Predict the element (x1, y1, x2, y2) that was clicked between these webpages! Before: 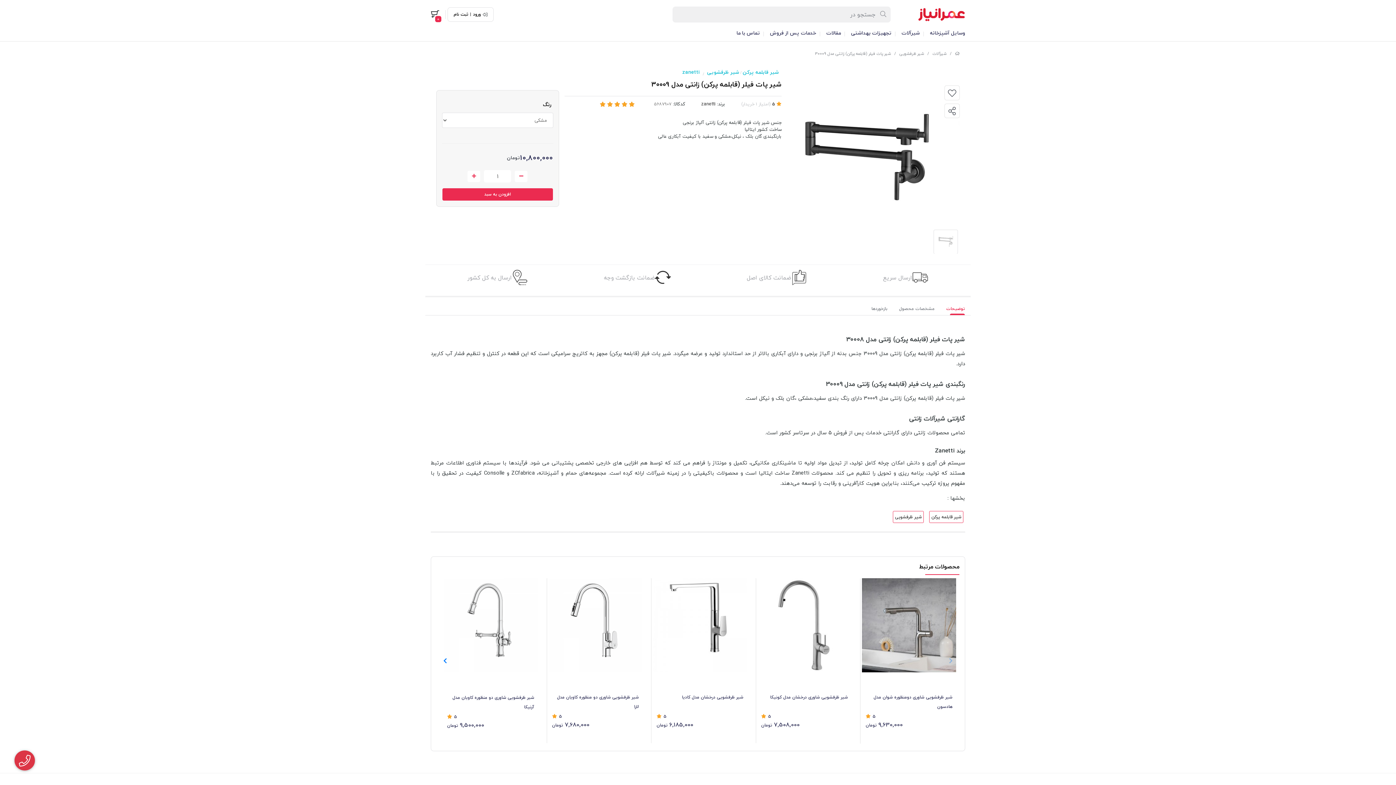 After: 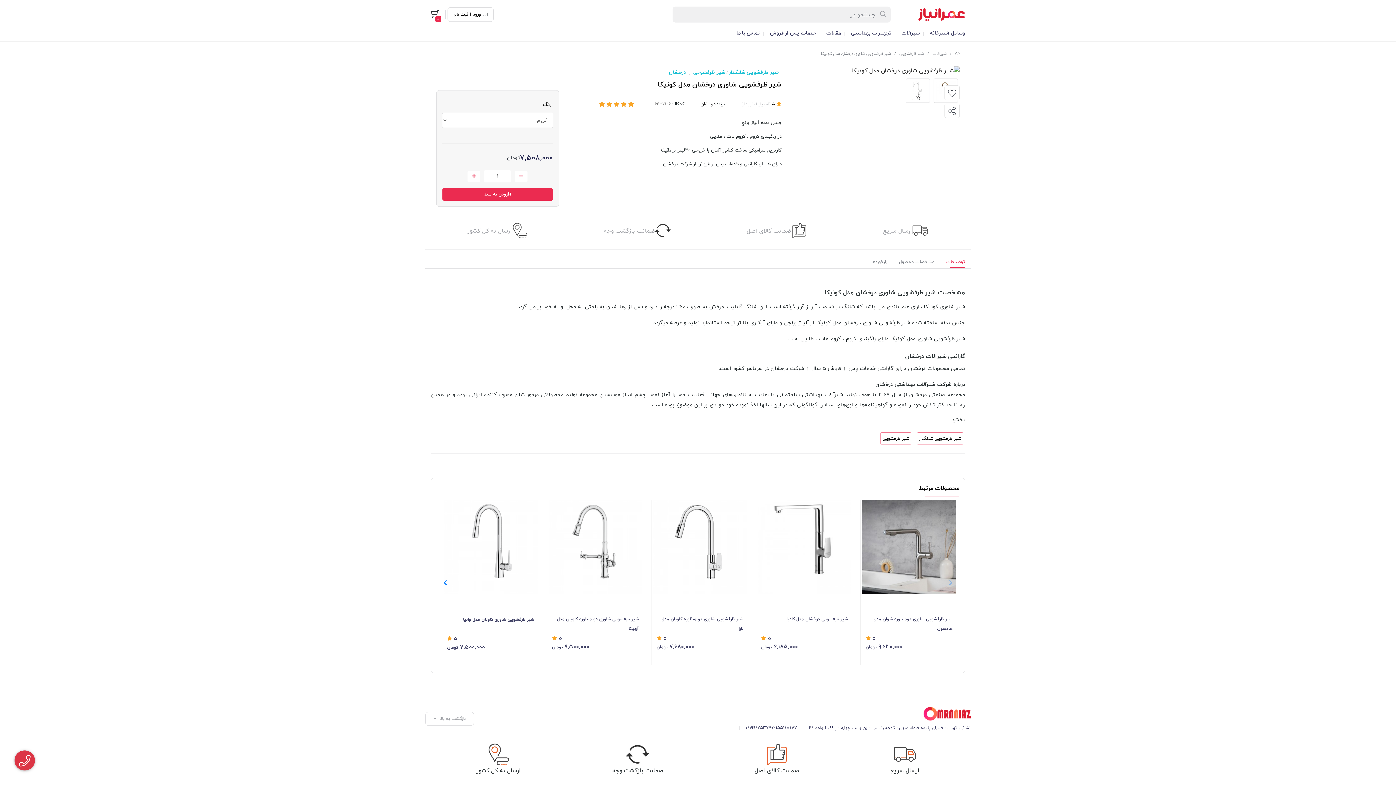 Action: bbox: (761, 693, 848, 712) label: شیر ظرفشویی شاوری درخشان مدل کونیکا